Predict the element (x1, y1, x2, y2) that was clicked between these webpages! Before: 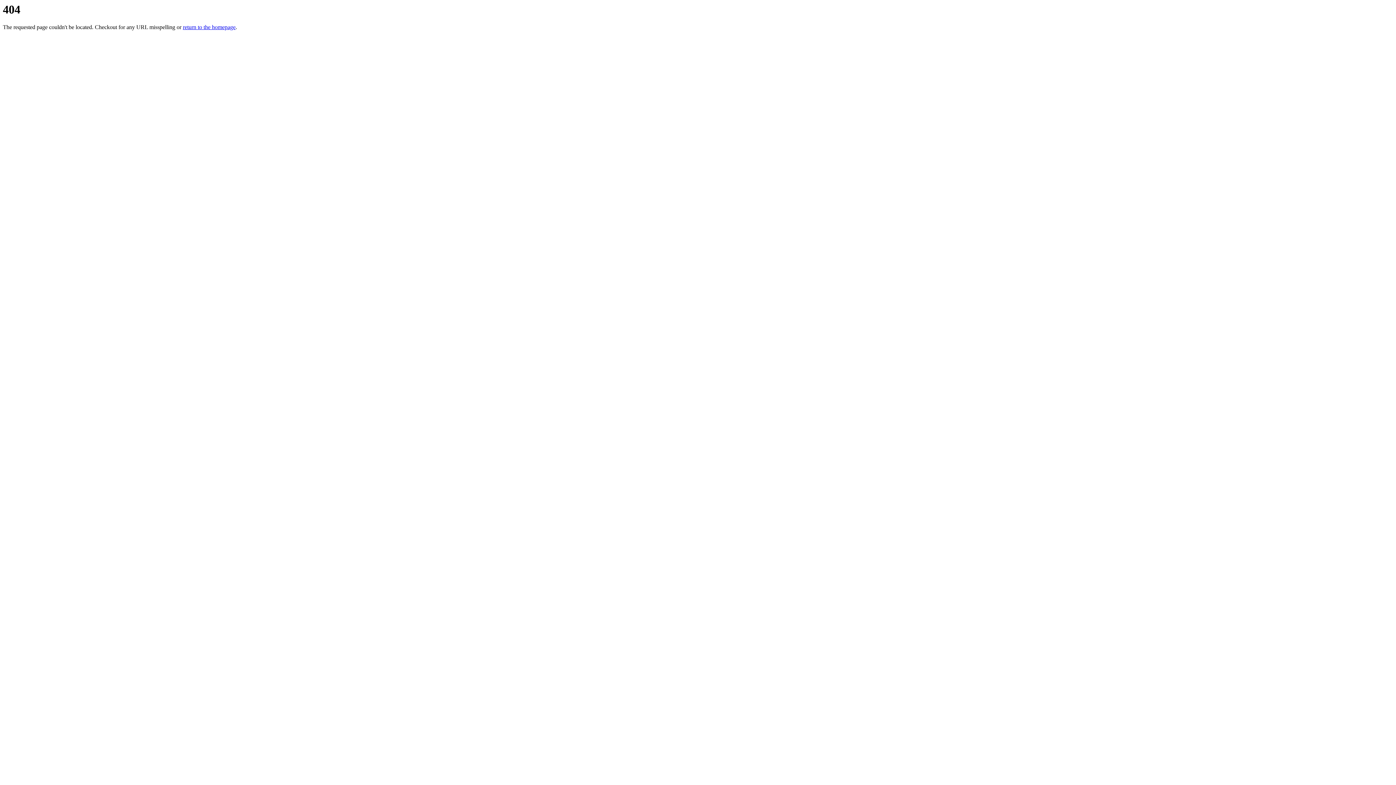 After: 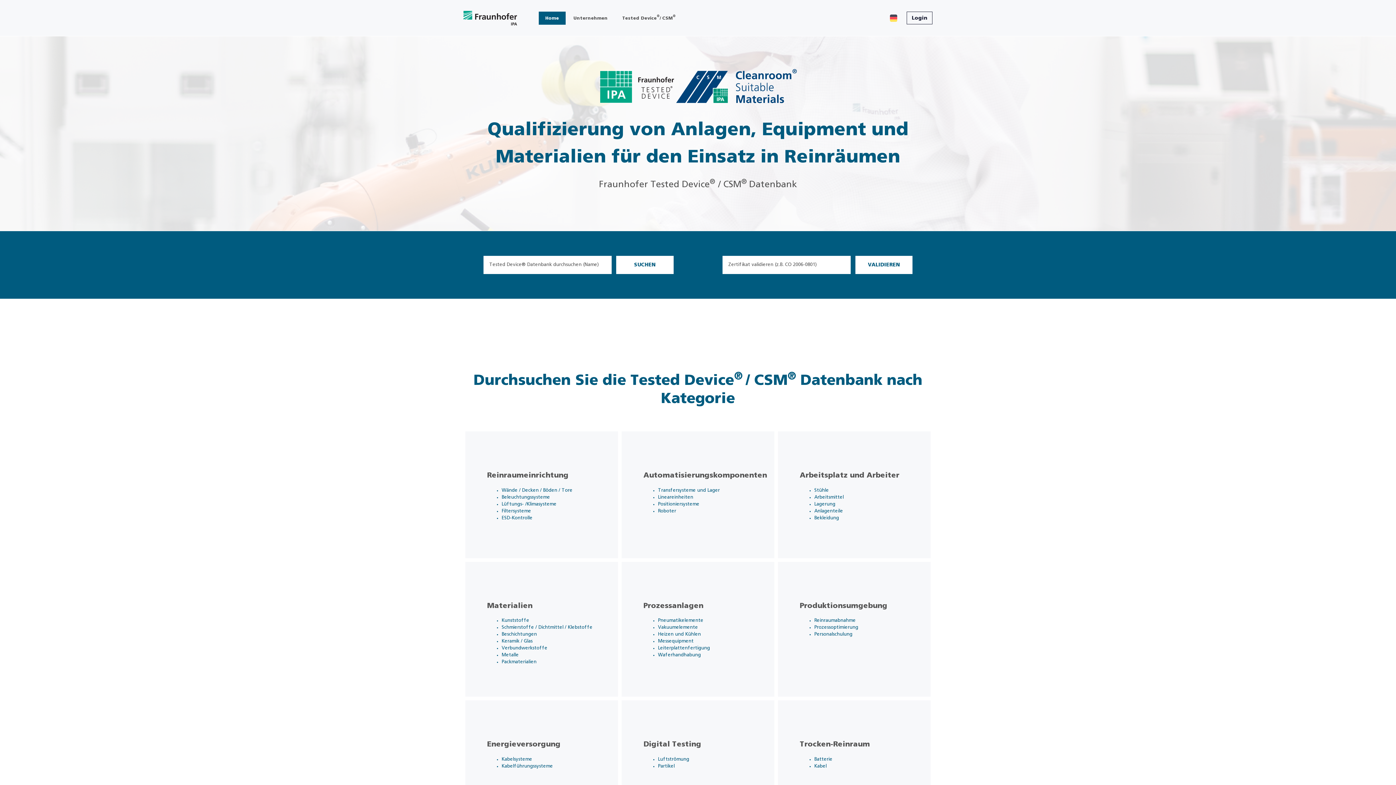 Action: bbox: (182, 24, 235, 30) label: return to the homepage